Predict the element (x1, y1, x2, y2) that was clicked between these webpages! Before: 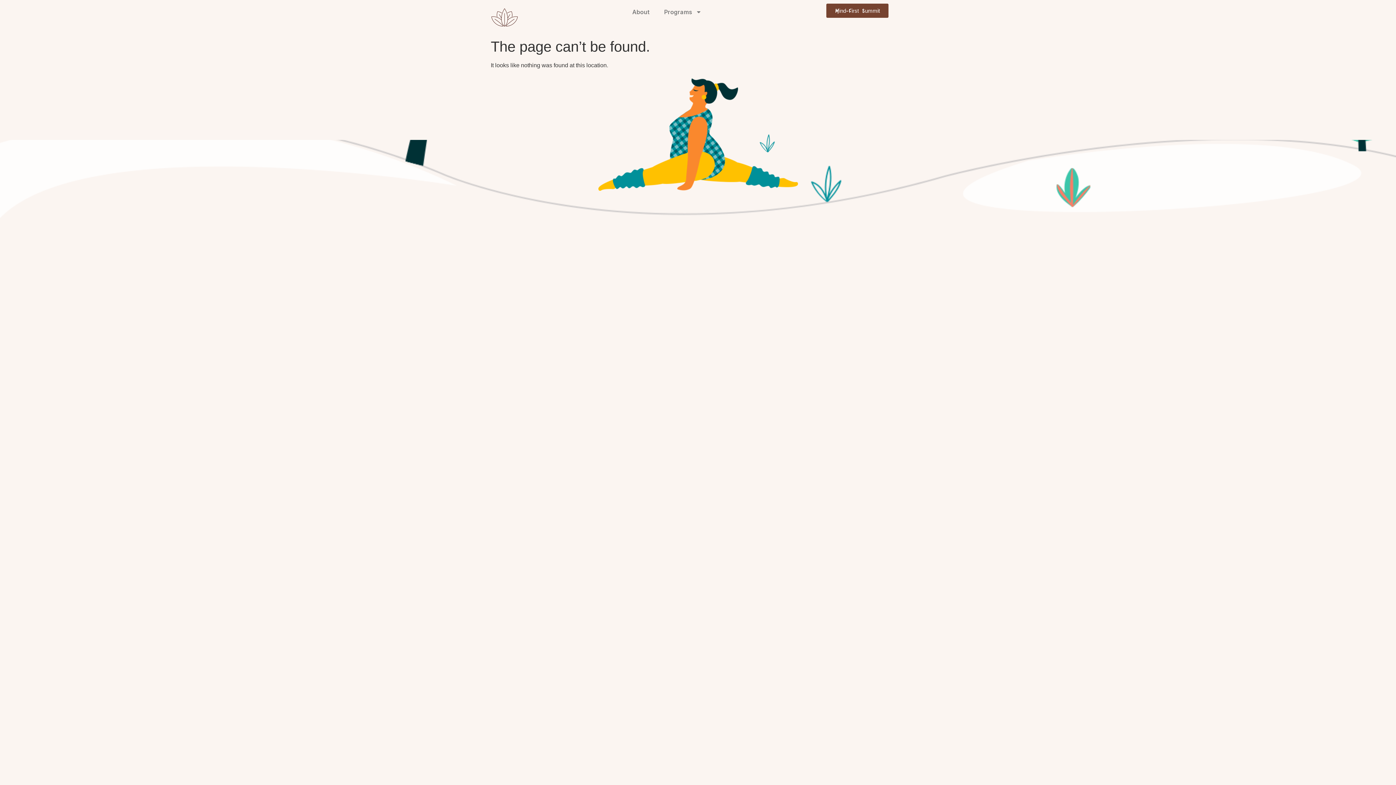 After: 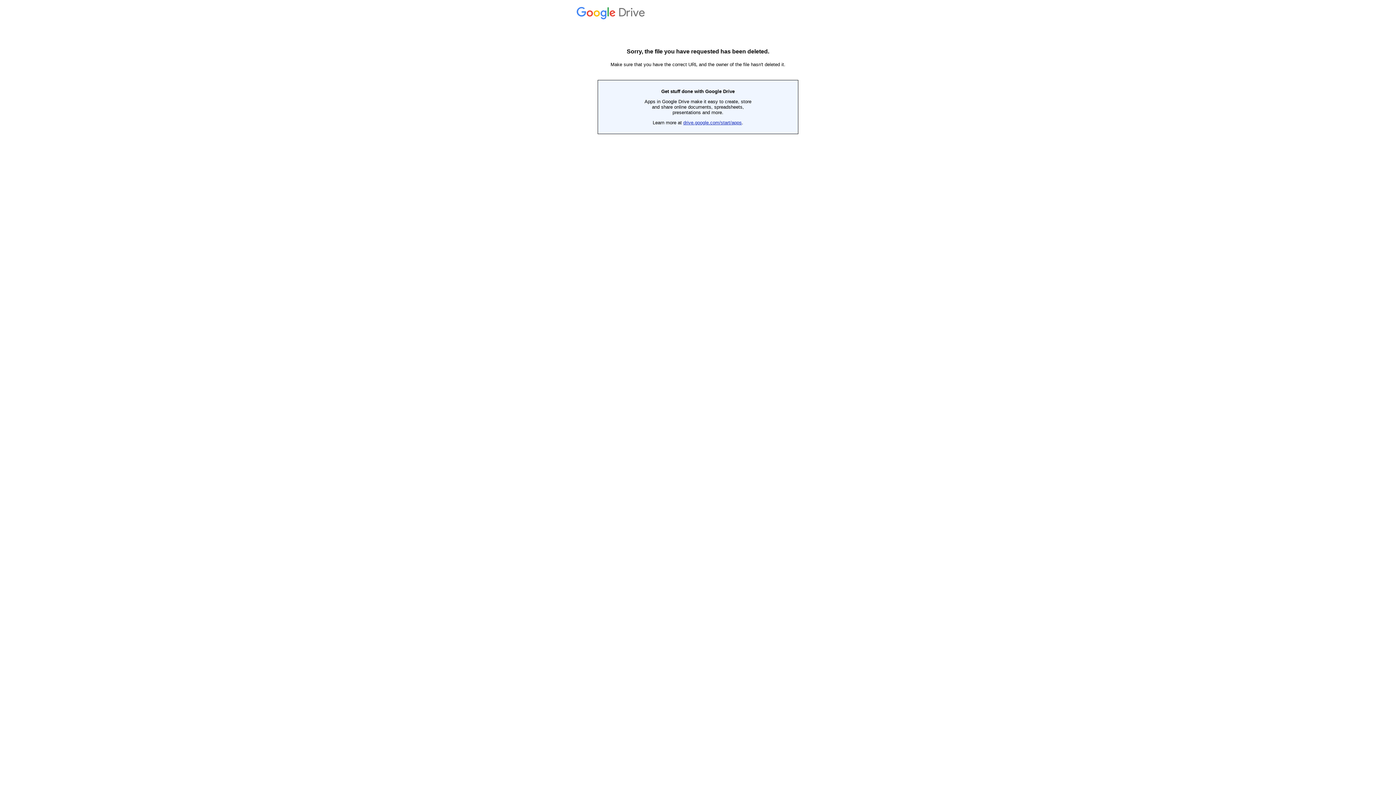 Action: bbox: (826, 3, 888, 17) label: Mind-First Summit